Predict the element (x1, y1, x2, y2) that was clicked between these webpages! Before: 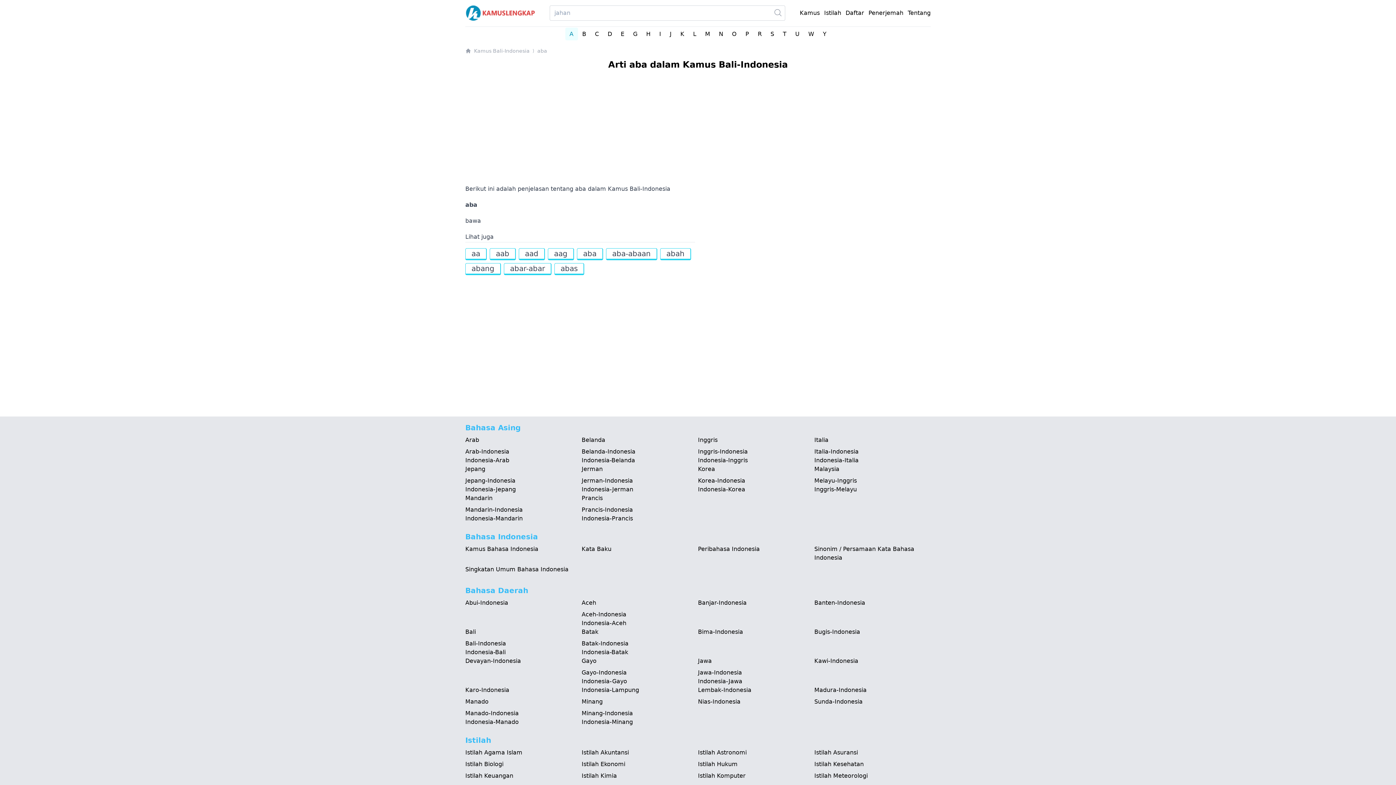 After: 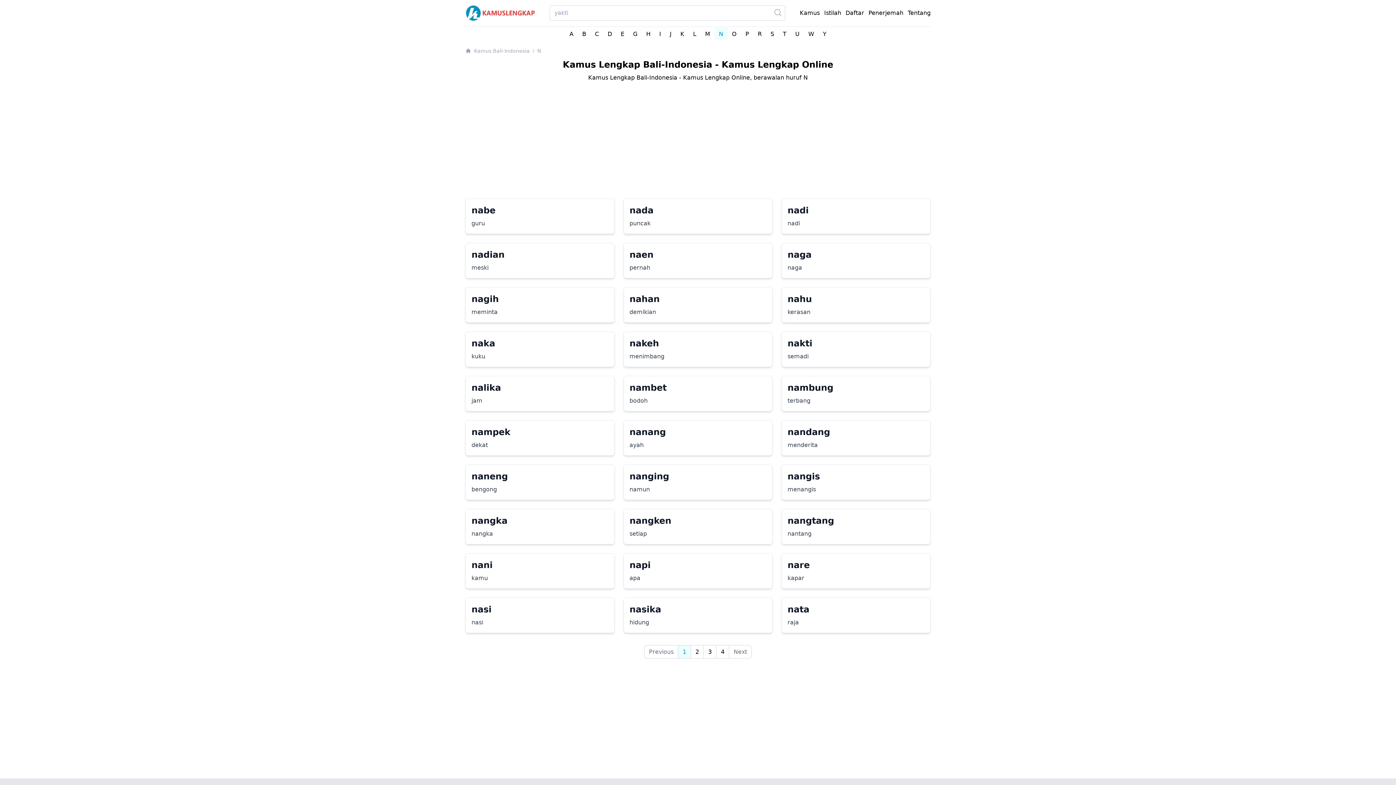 Action: label: N bbox: (714, 27, 727, 40)